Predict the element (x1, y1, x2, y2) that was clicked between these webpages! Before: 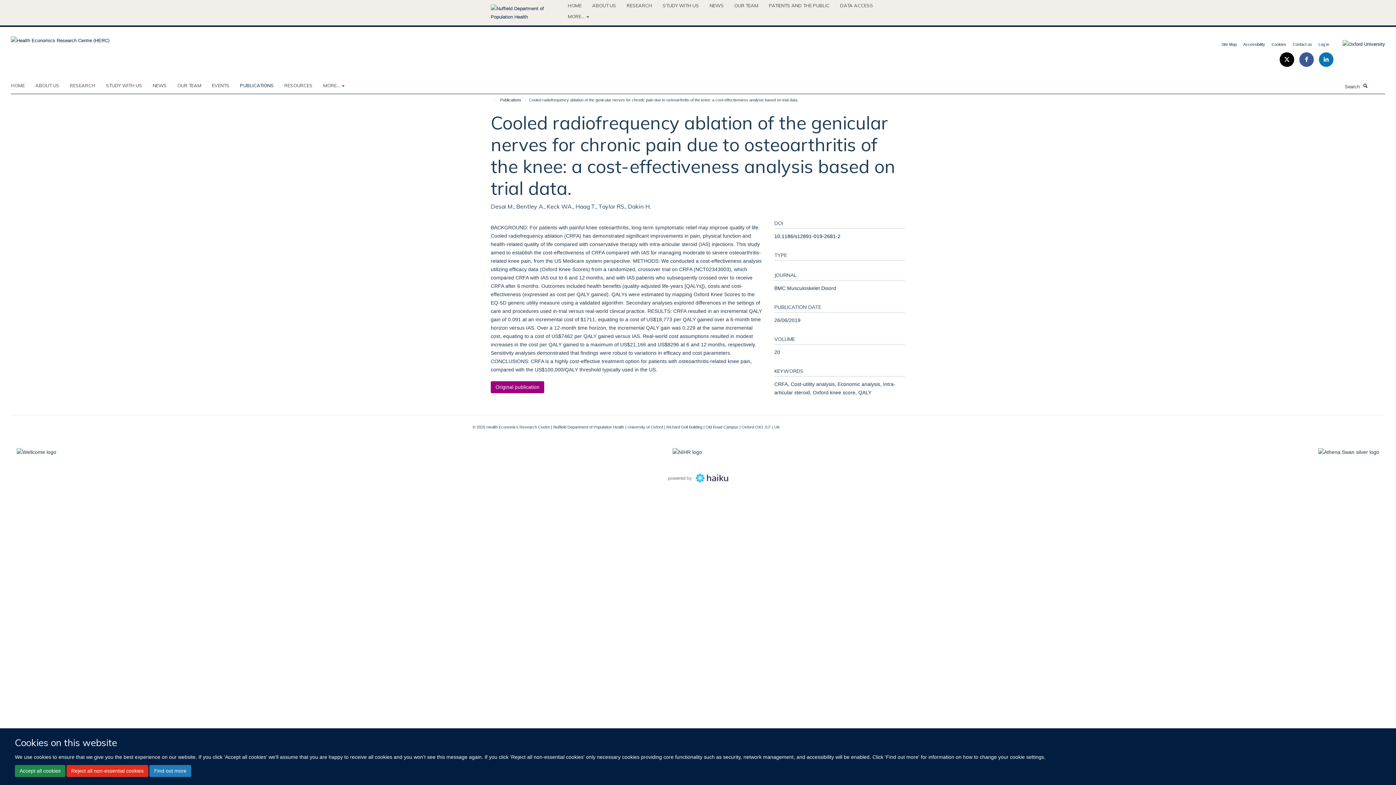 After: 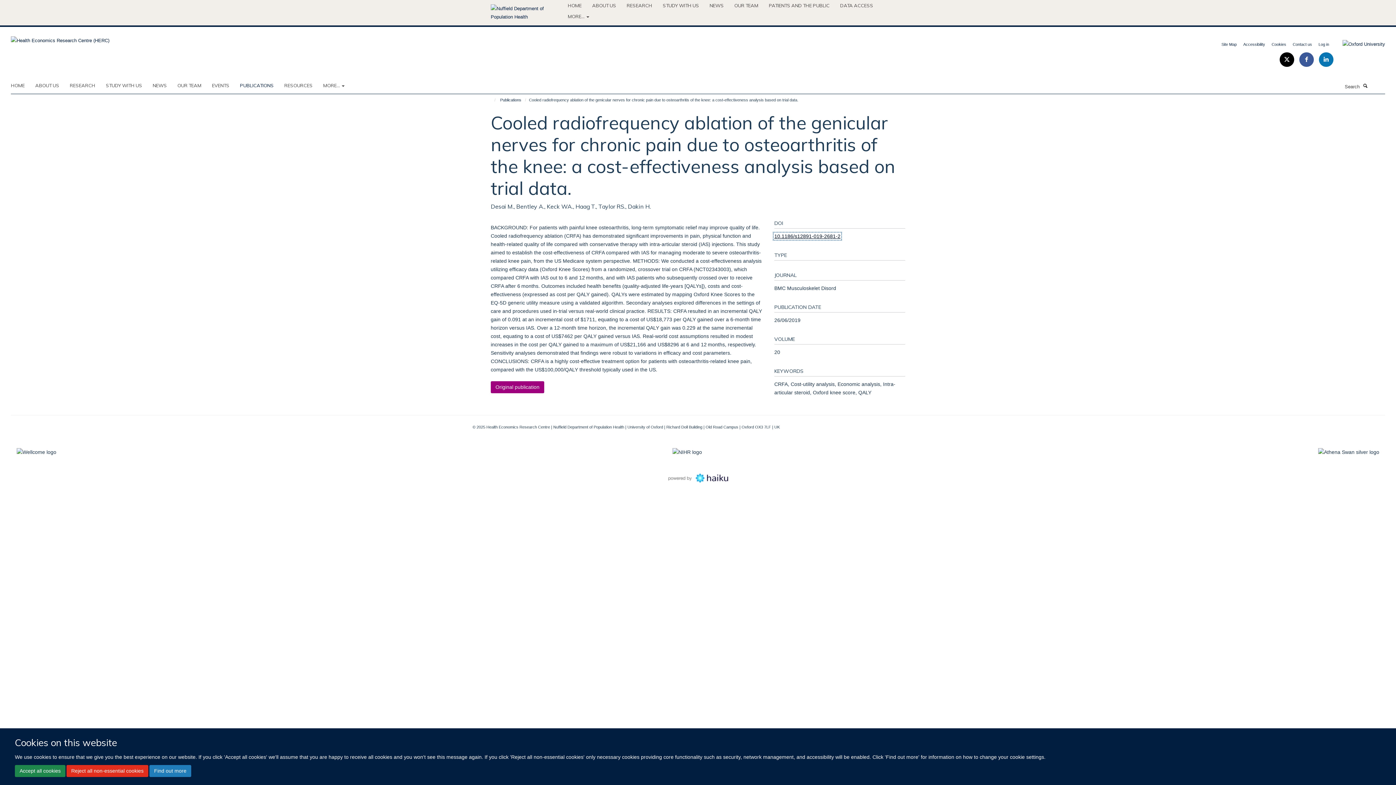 Action: bbox: (774, 233, 840, 239) label: 10.1186/s12891-019-2681-2